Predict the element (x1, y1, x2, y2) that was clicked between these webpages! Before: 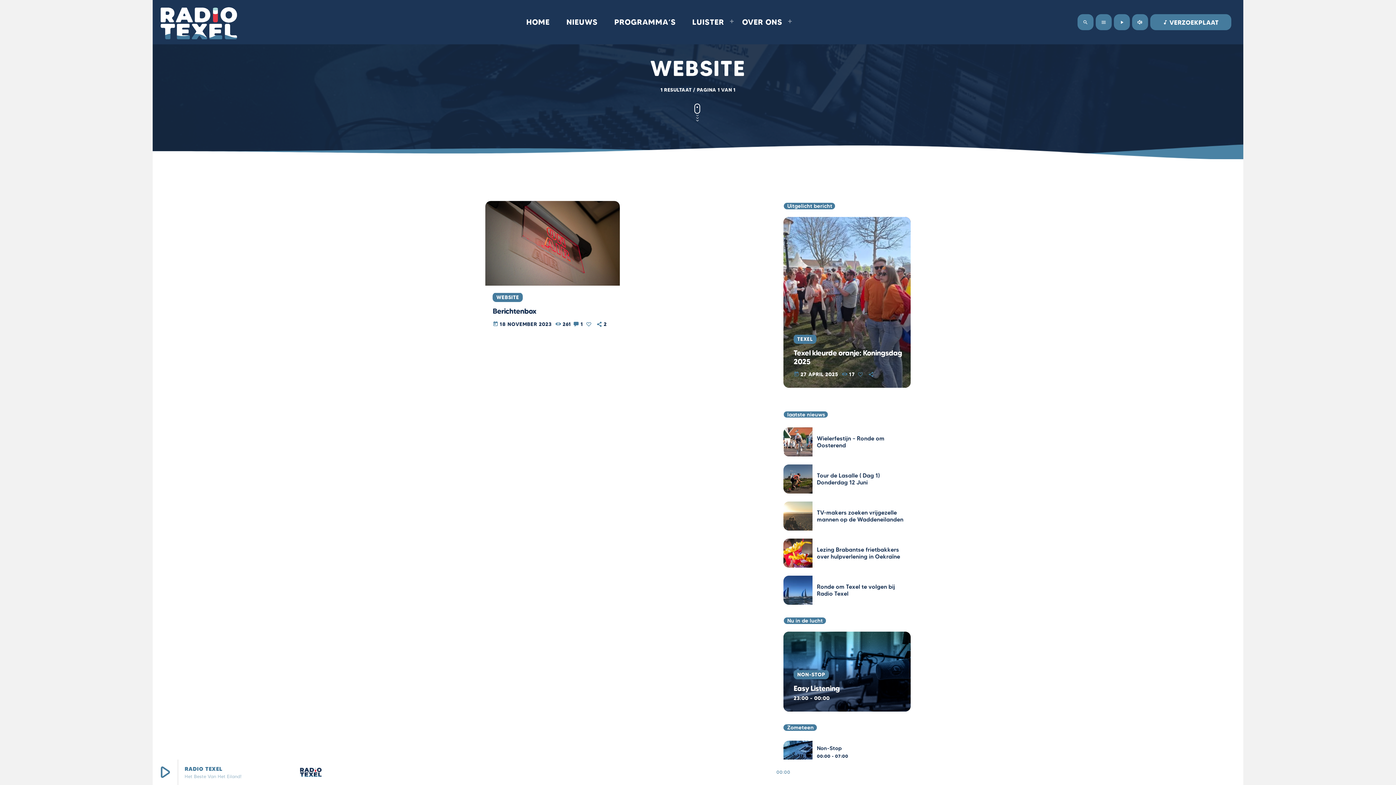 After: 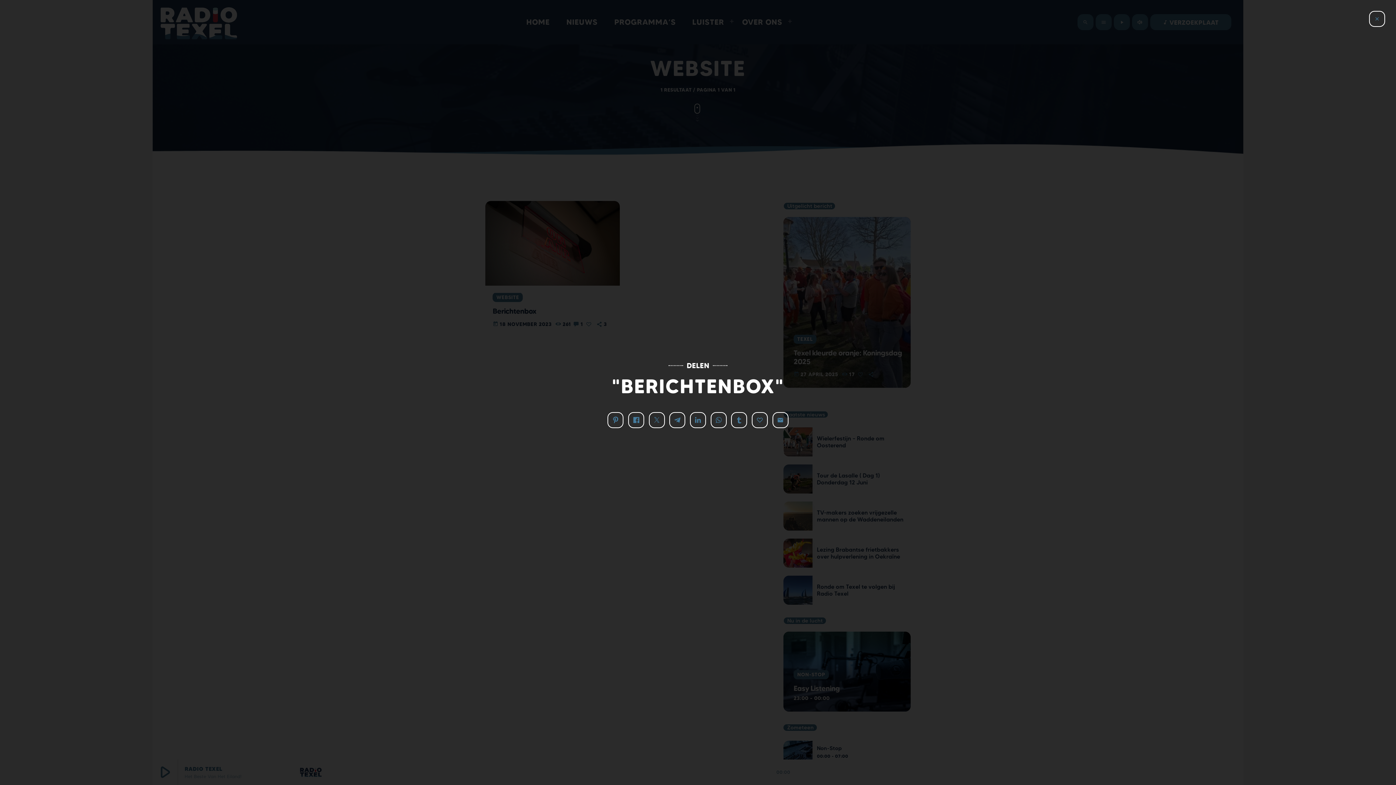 Action: bbox: (595, 320, 607, 328) label: 2